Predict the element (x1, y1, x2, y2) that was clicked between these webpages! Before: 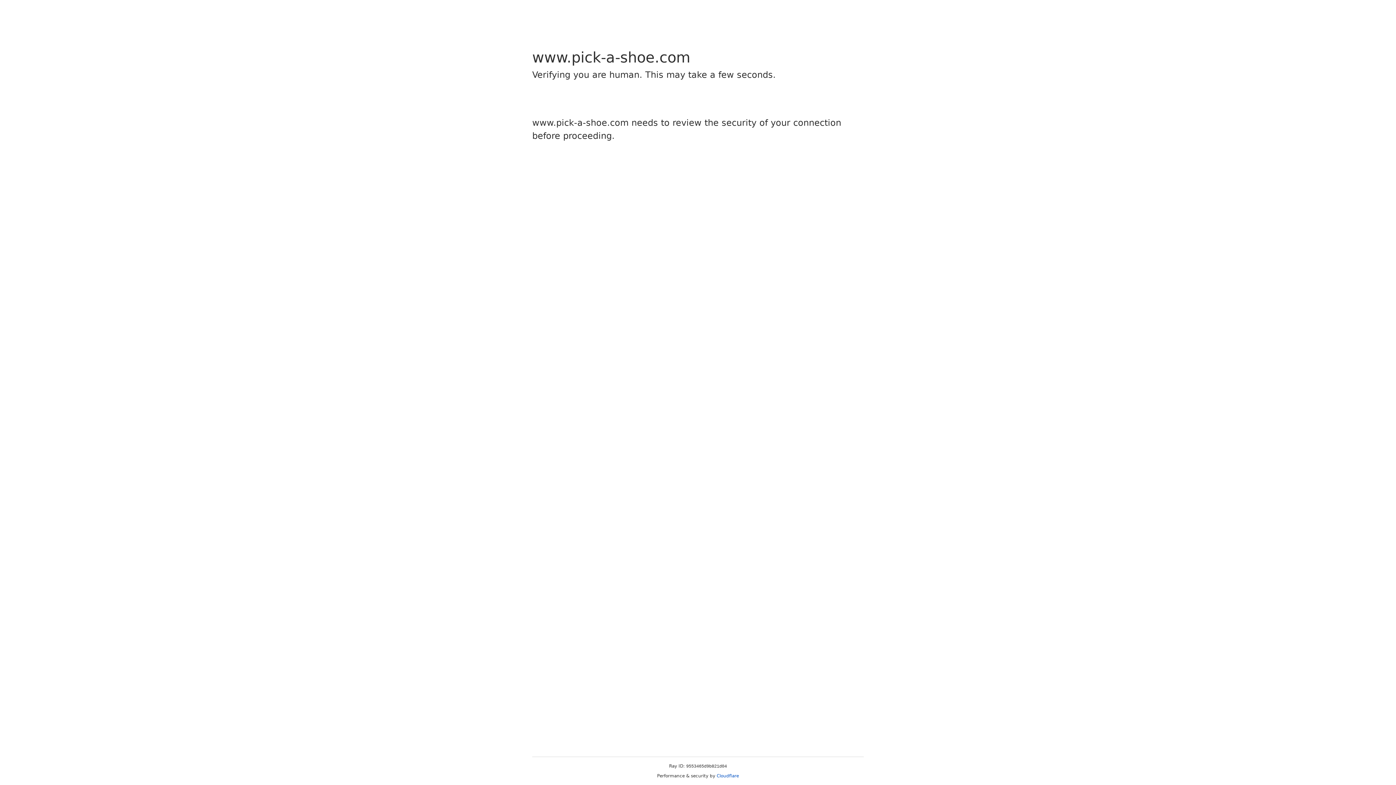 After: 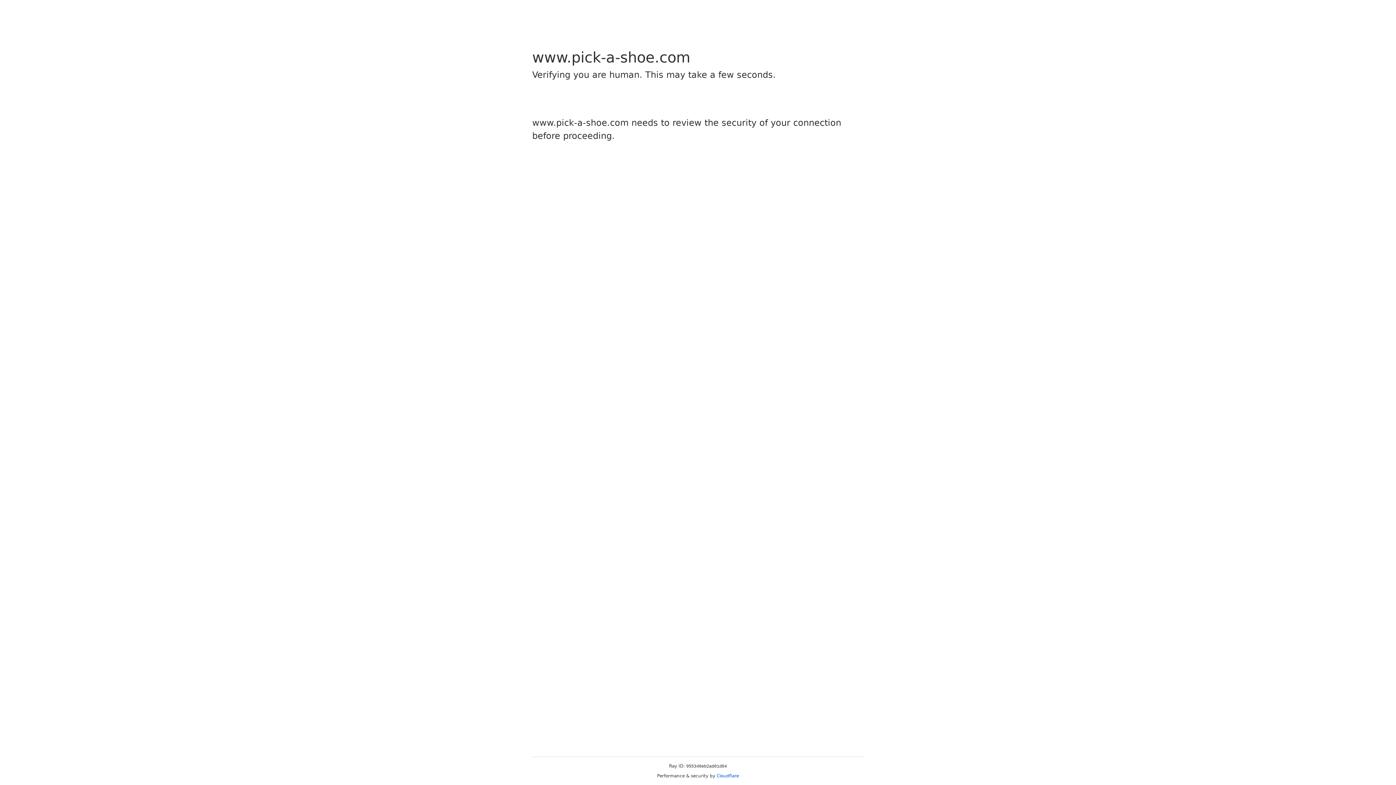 Action: label: Cloudflare bbox: (716, 773, 739, 778)